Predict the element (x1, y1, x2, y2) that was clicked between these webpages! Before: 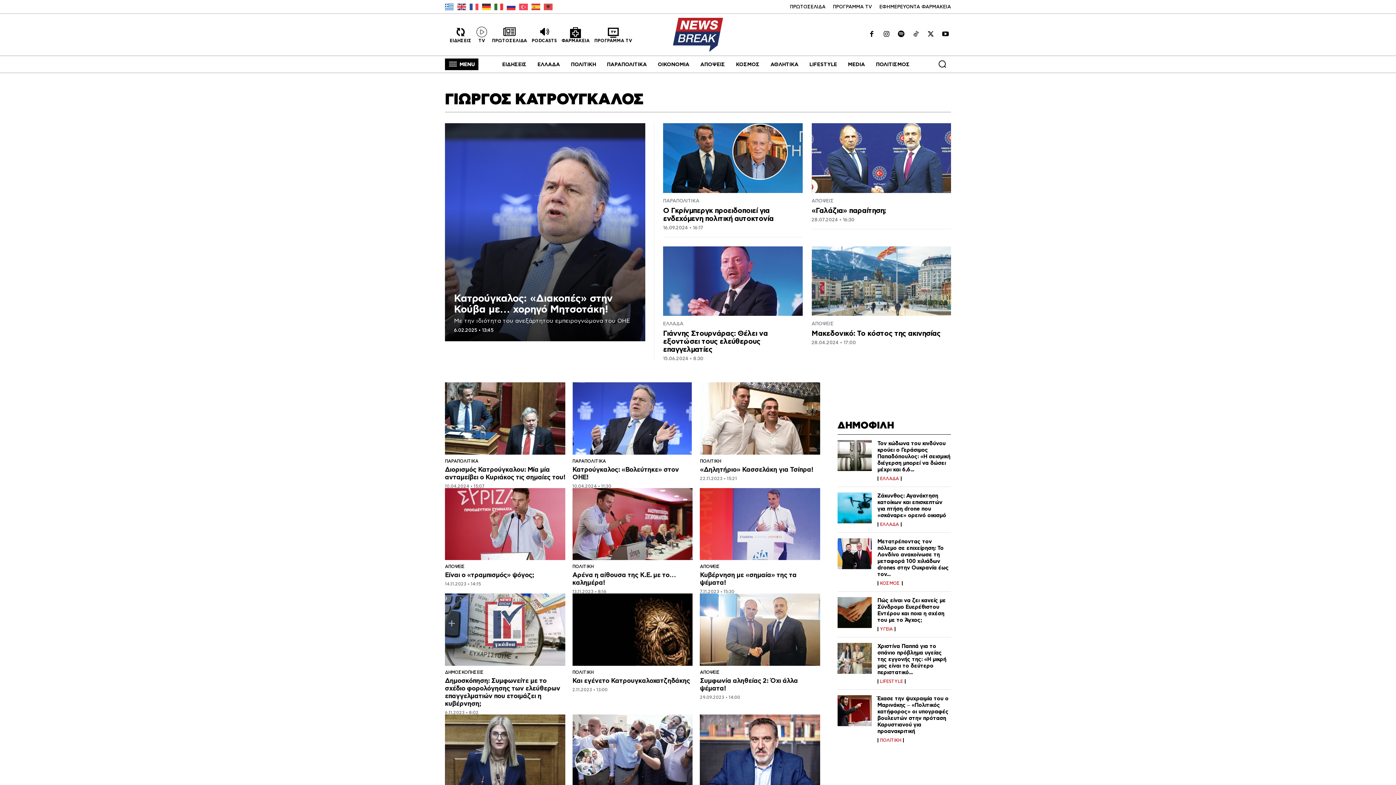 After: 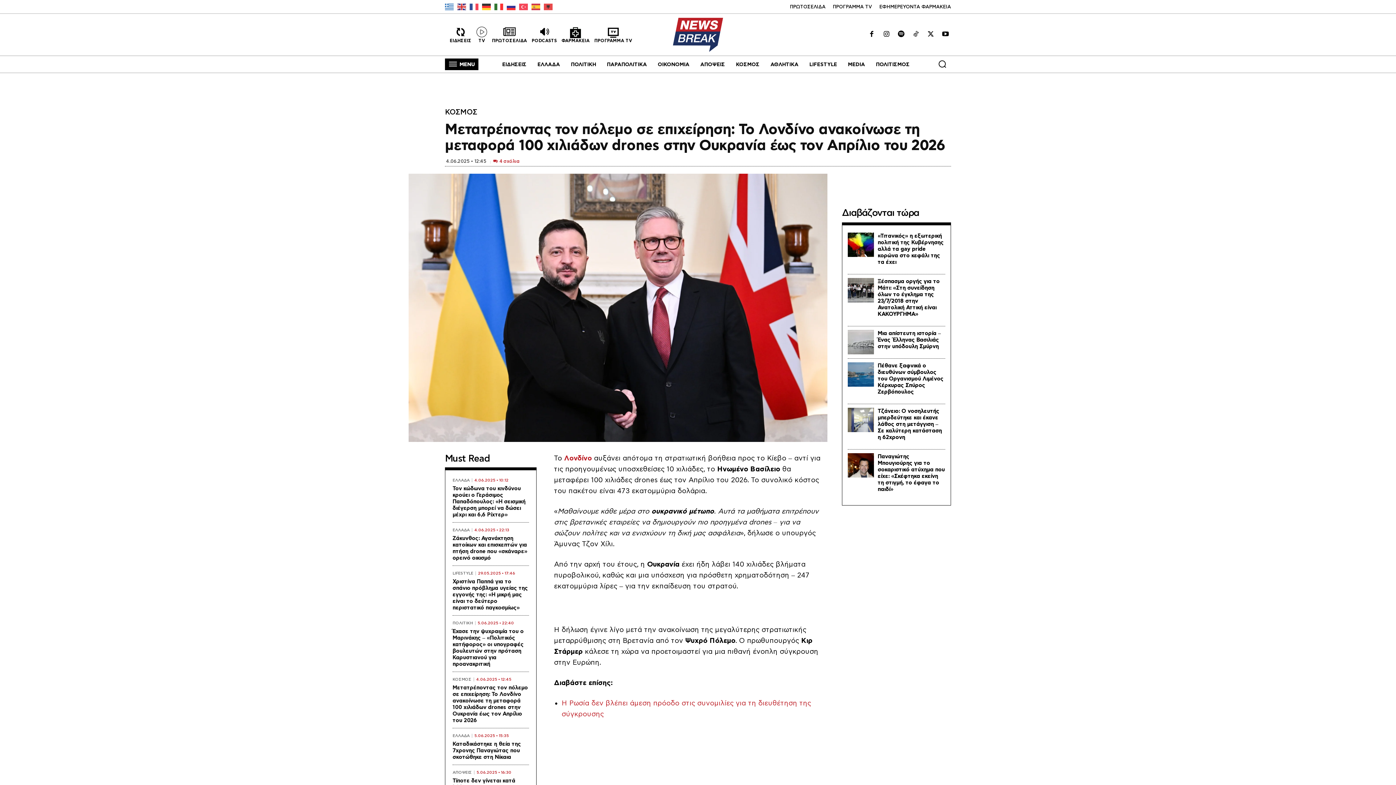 Action: bbox: (837, 538, 871, 569)